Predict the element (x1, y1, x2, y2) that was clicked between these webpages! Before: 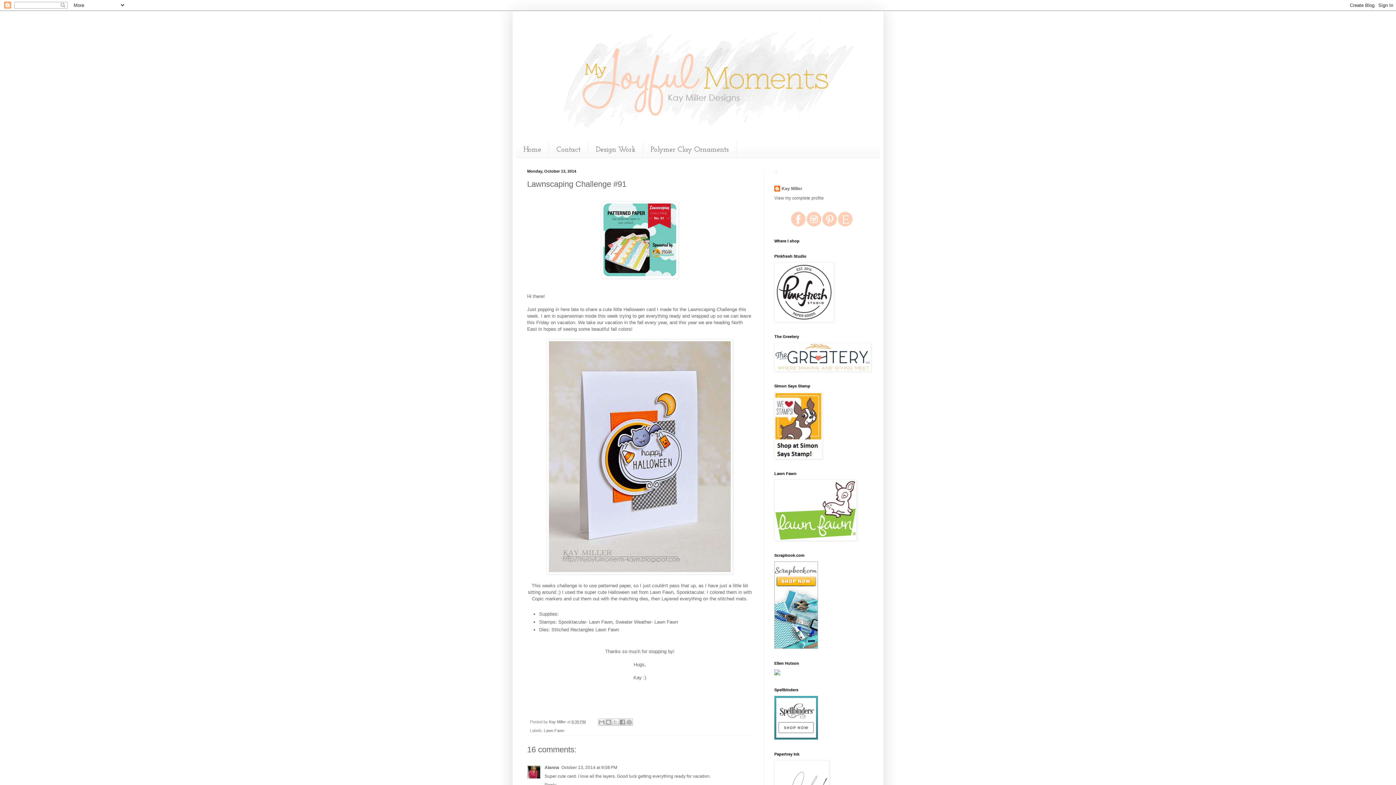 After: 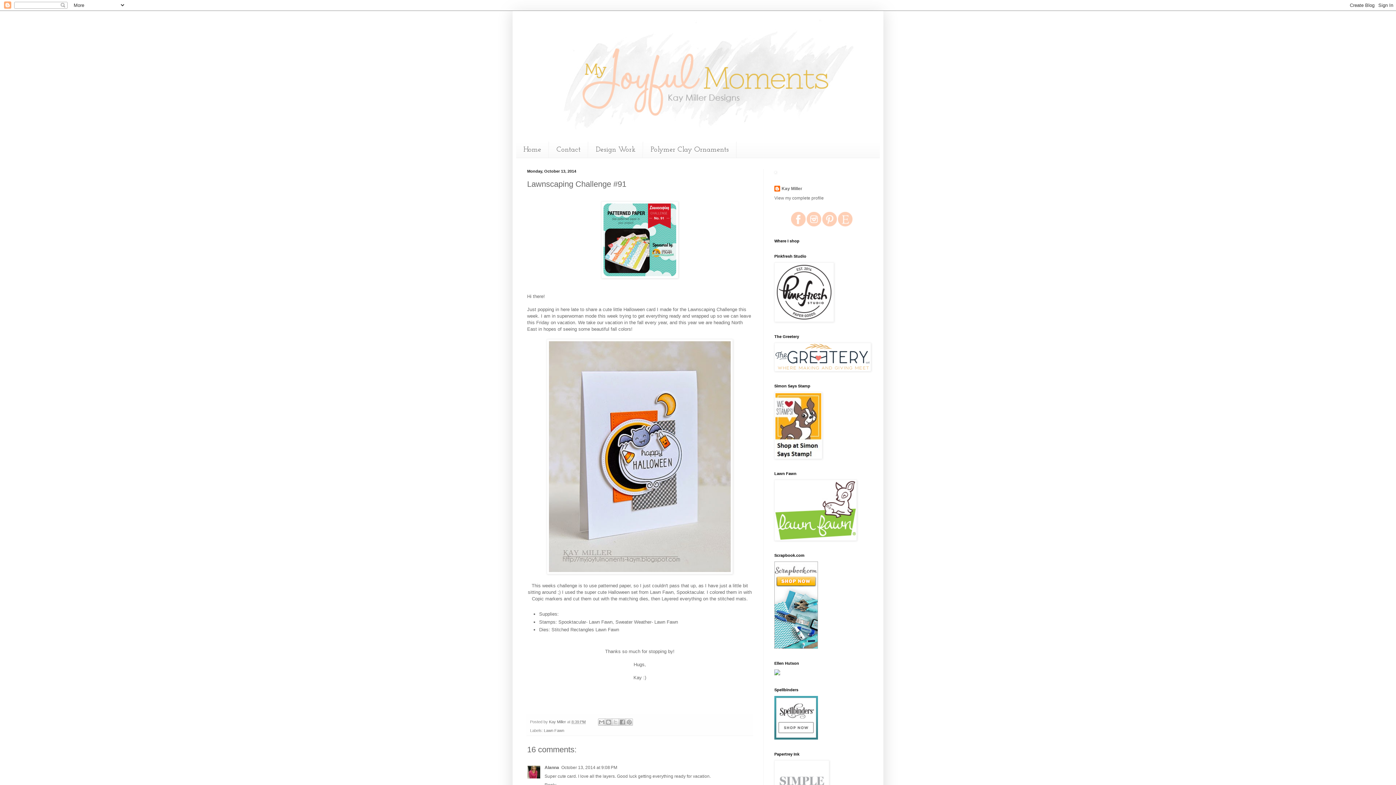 Action: bbox: (774, 736, 818, 741)